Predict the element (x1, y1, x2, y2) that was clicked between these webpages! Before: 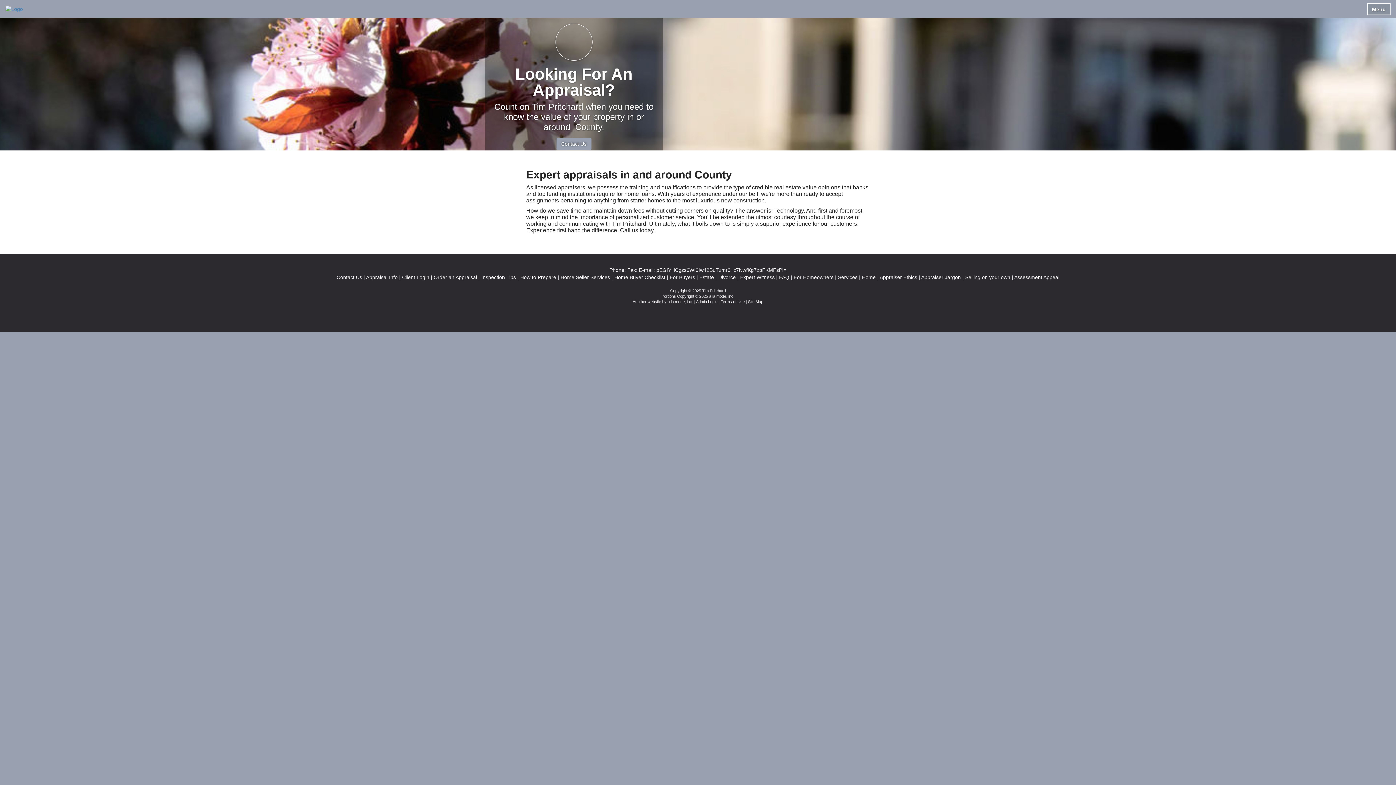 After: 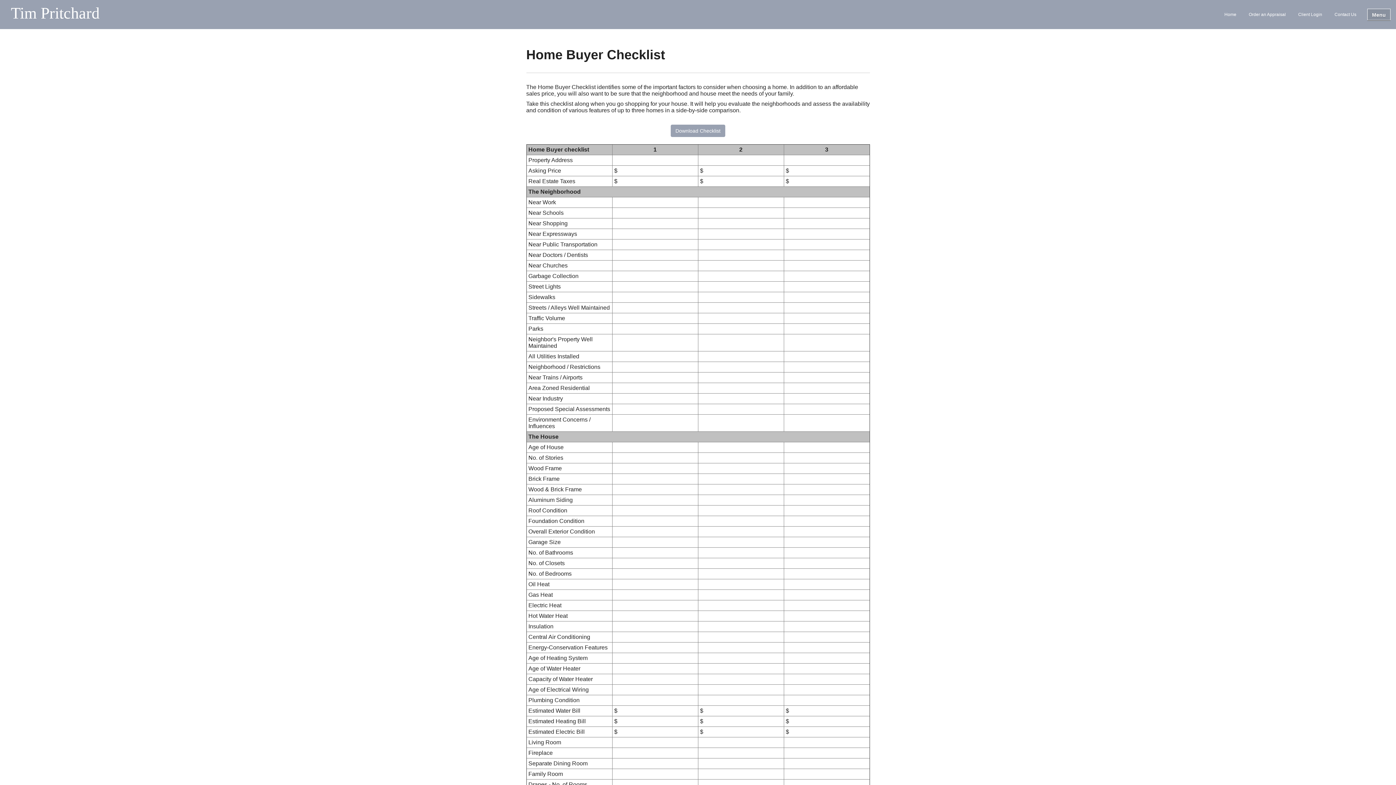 Action: label: Home Buyer Checklist bbox: (614, 274, 665, 280)